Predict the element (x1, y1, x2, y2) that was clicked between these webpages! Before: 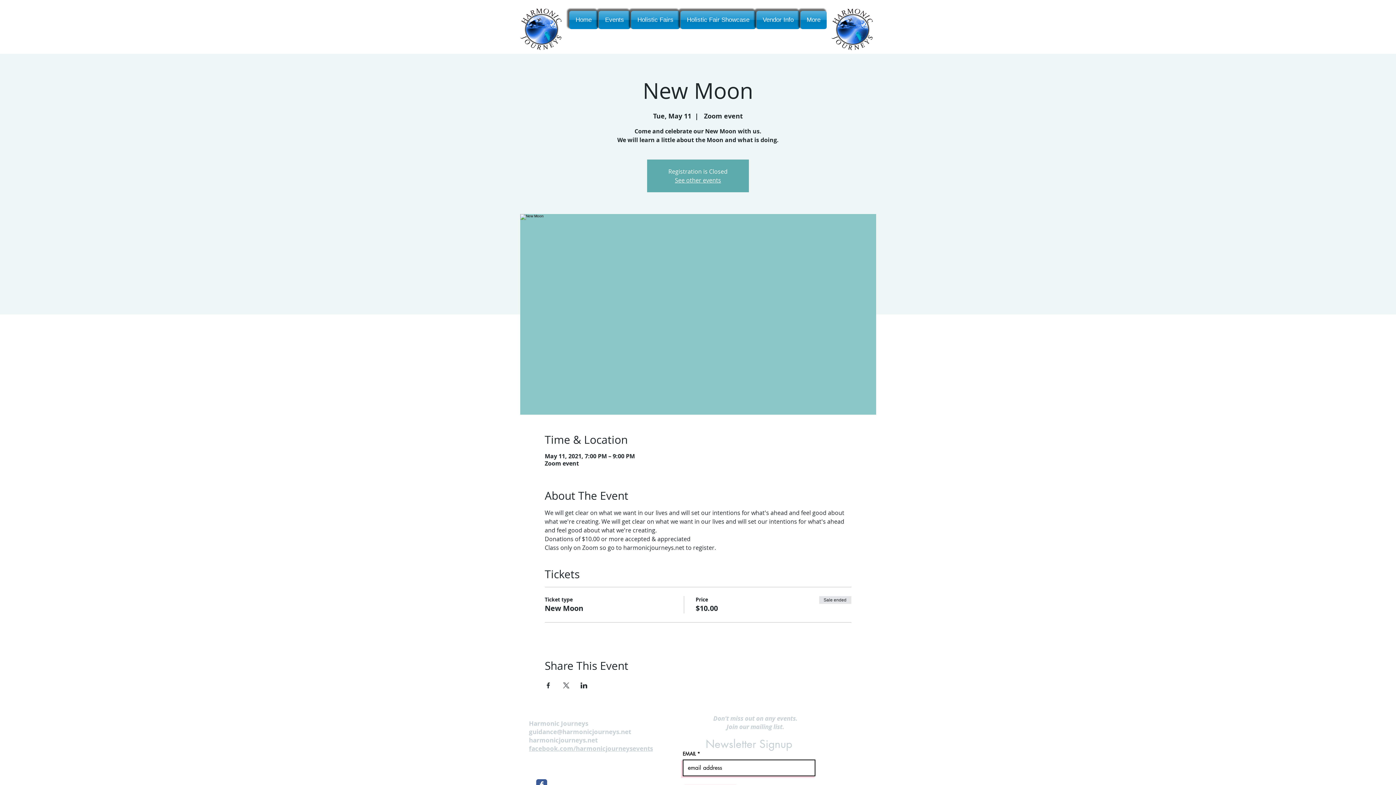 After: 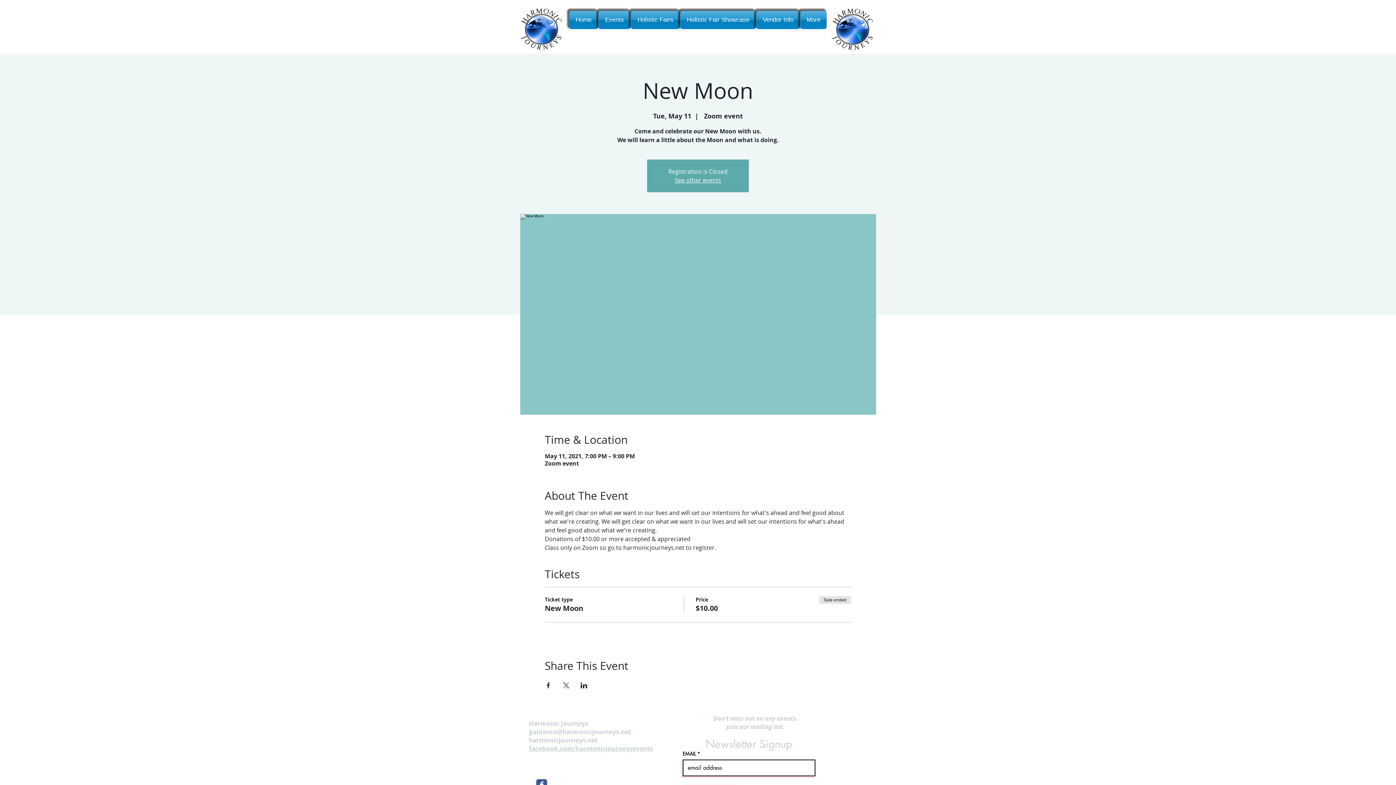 Action: label: facebook.com/harmonicjourneysevents bbox: (529, 744, 653, 753)